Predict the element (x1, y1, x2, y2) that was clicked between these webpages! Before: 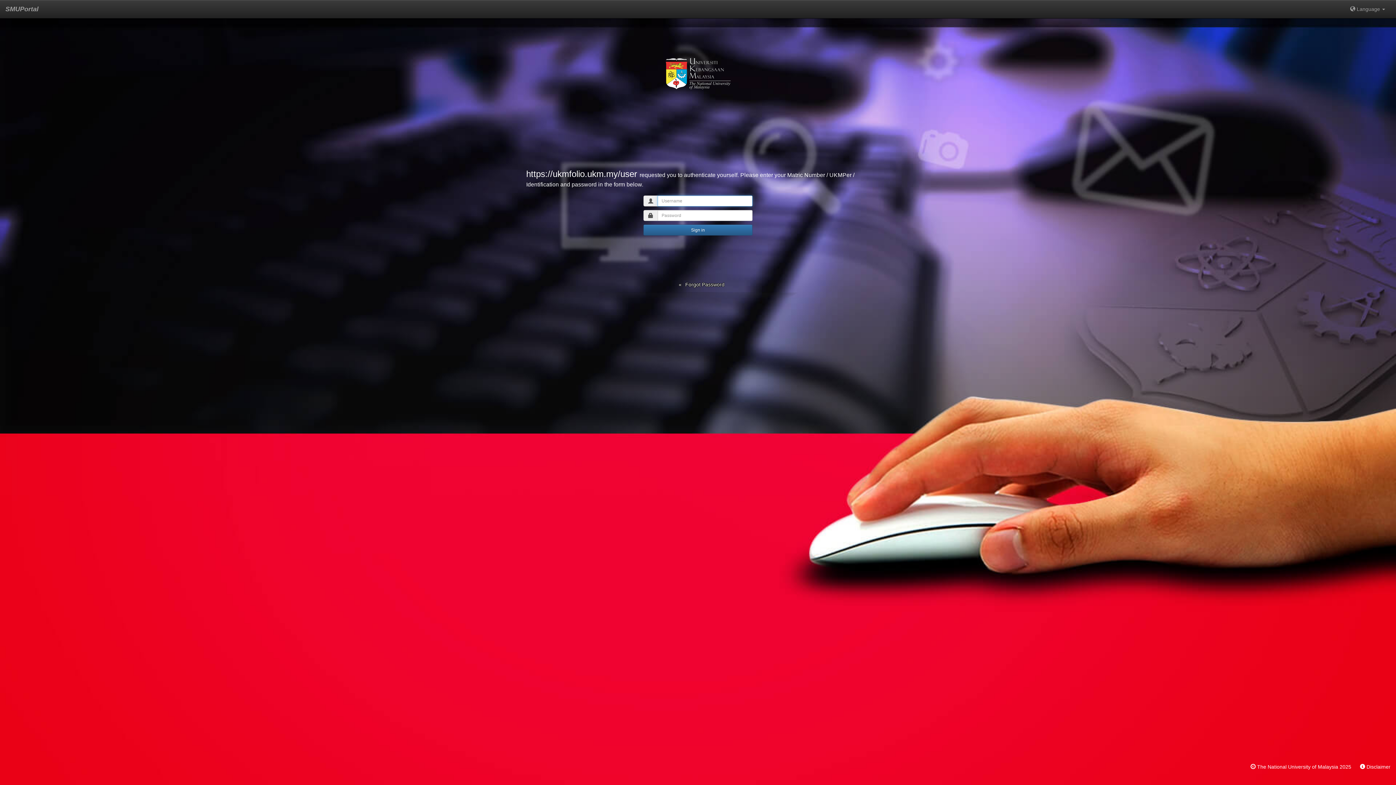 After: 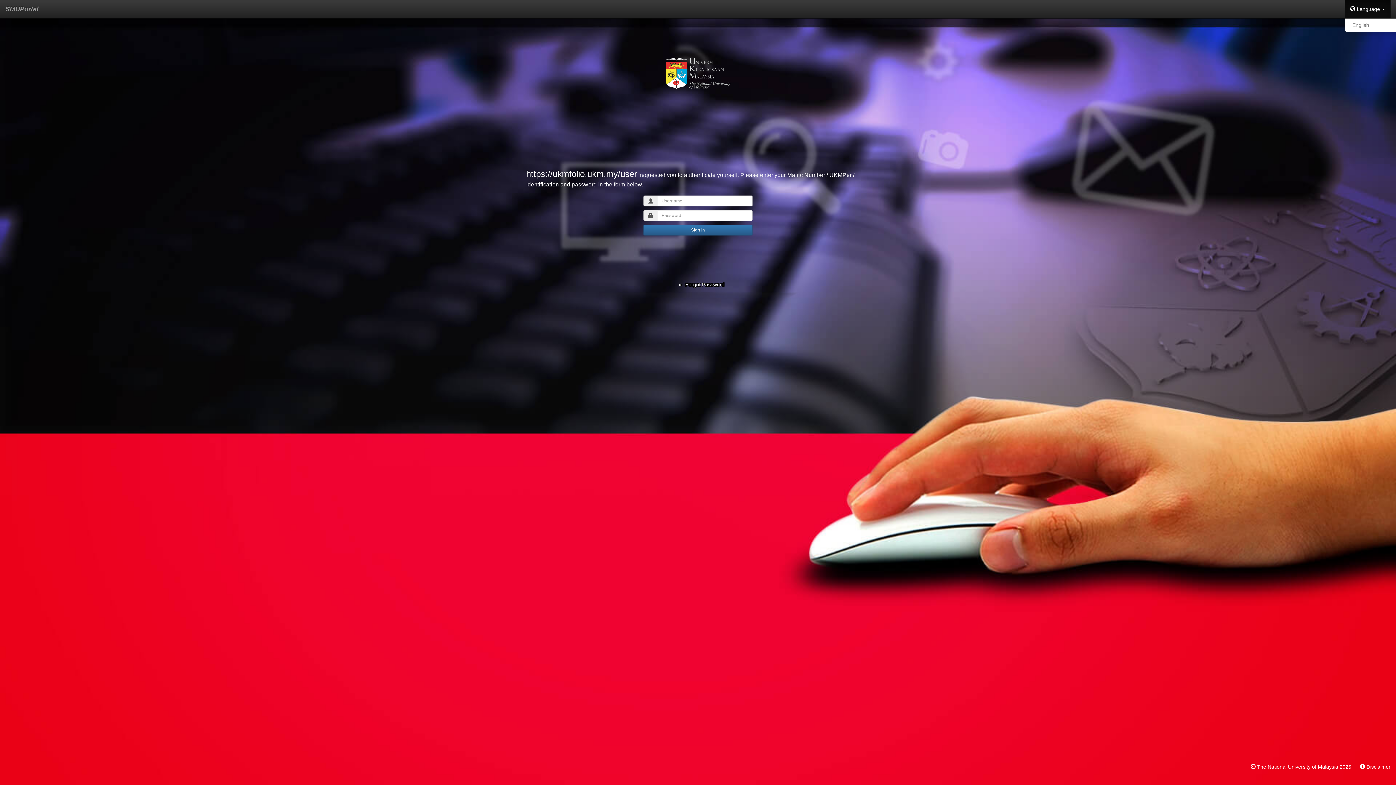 Action: bbox: (1345, 0, 1390, 18) label:  Language 